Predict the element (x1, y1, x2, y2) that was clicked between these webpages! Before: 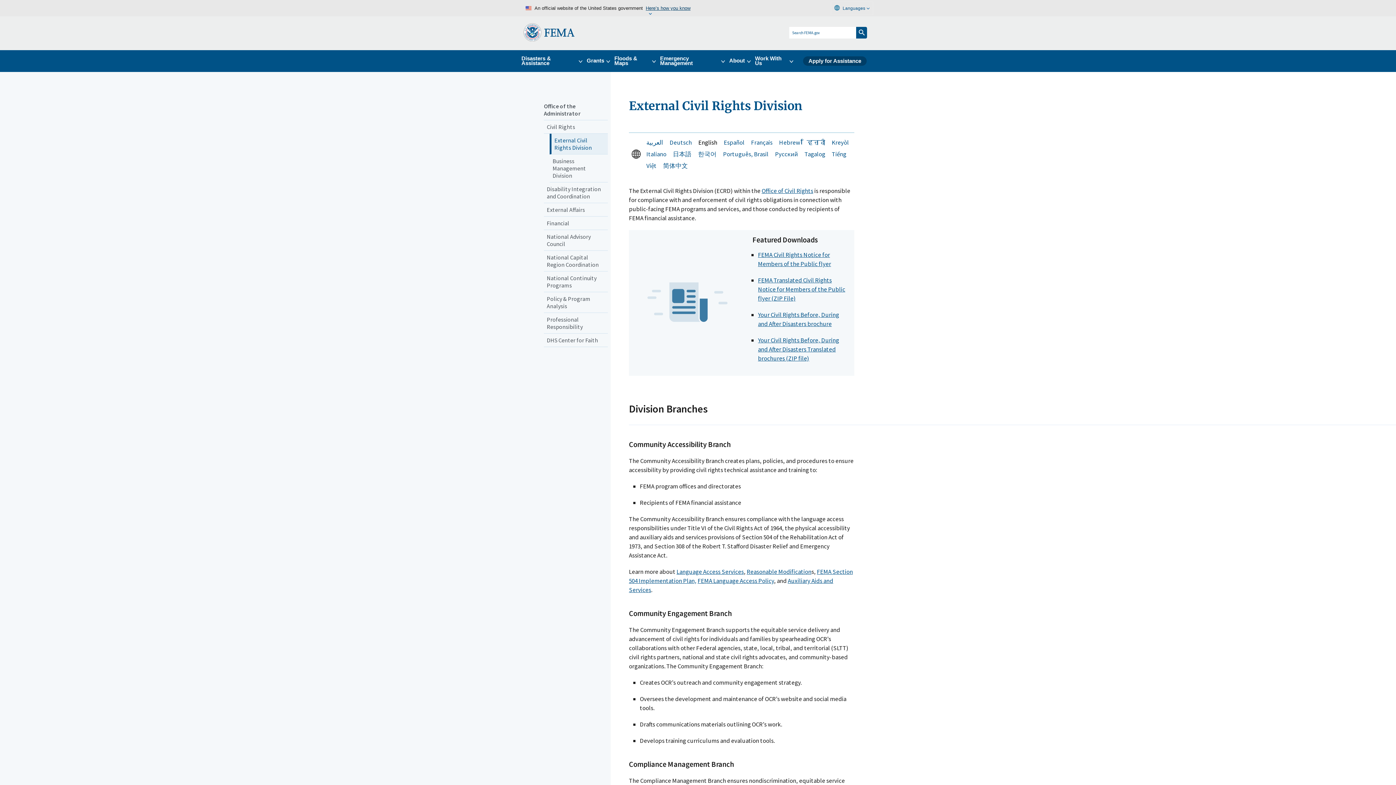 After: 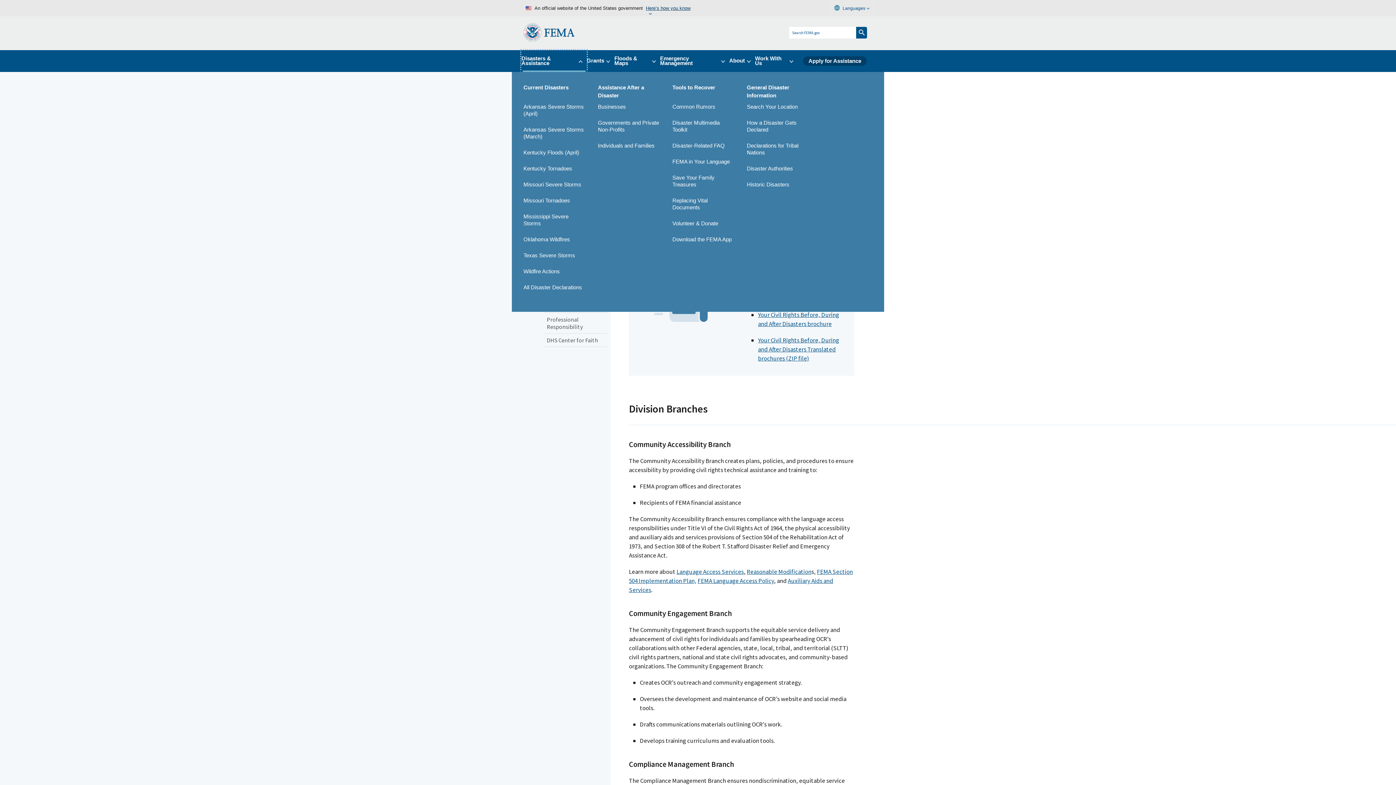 Action: label: Disasters & Assistance bbox: (521, 50, 586, 71)